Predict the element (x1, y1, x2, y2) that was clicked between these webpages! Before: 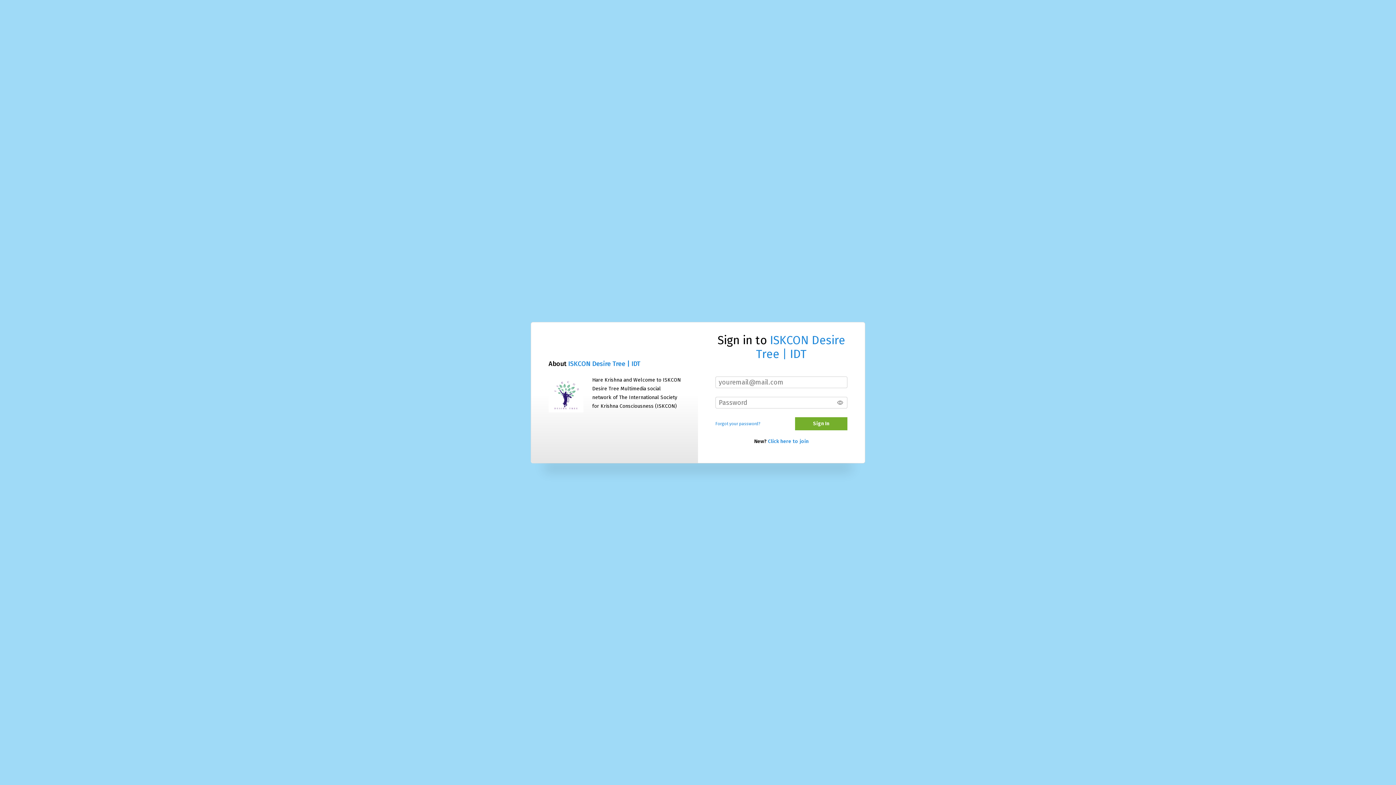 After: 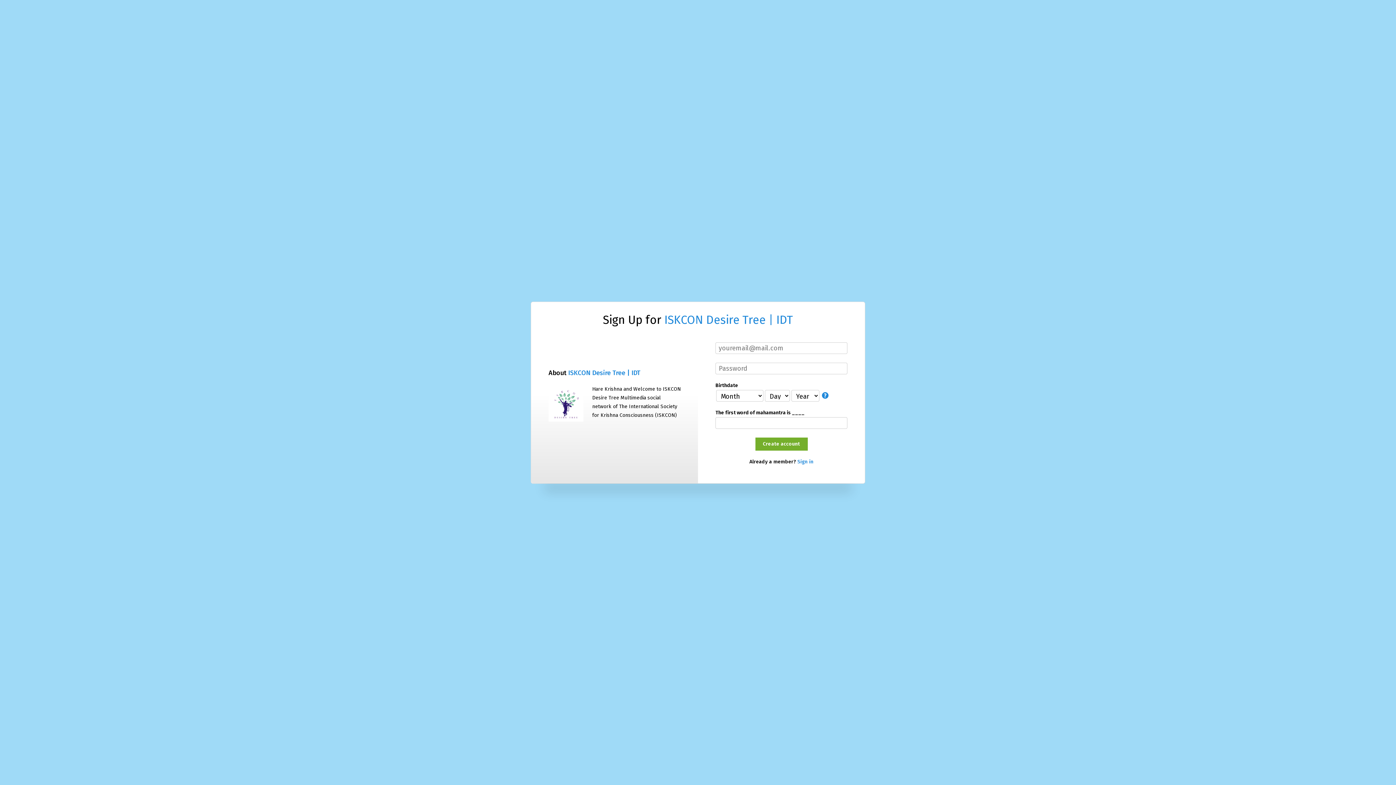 Action: label: Click here to join bbox: (768, 438, 808, 444)